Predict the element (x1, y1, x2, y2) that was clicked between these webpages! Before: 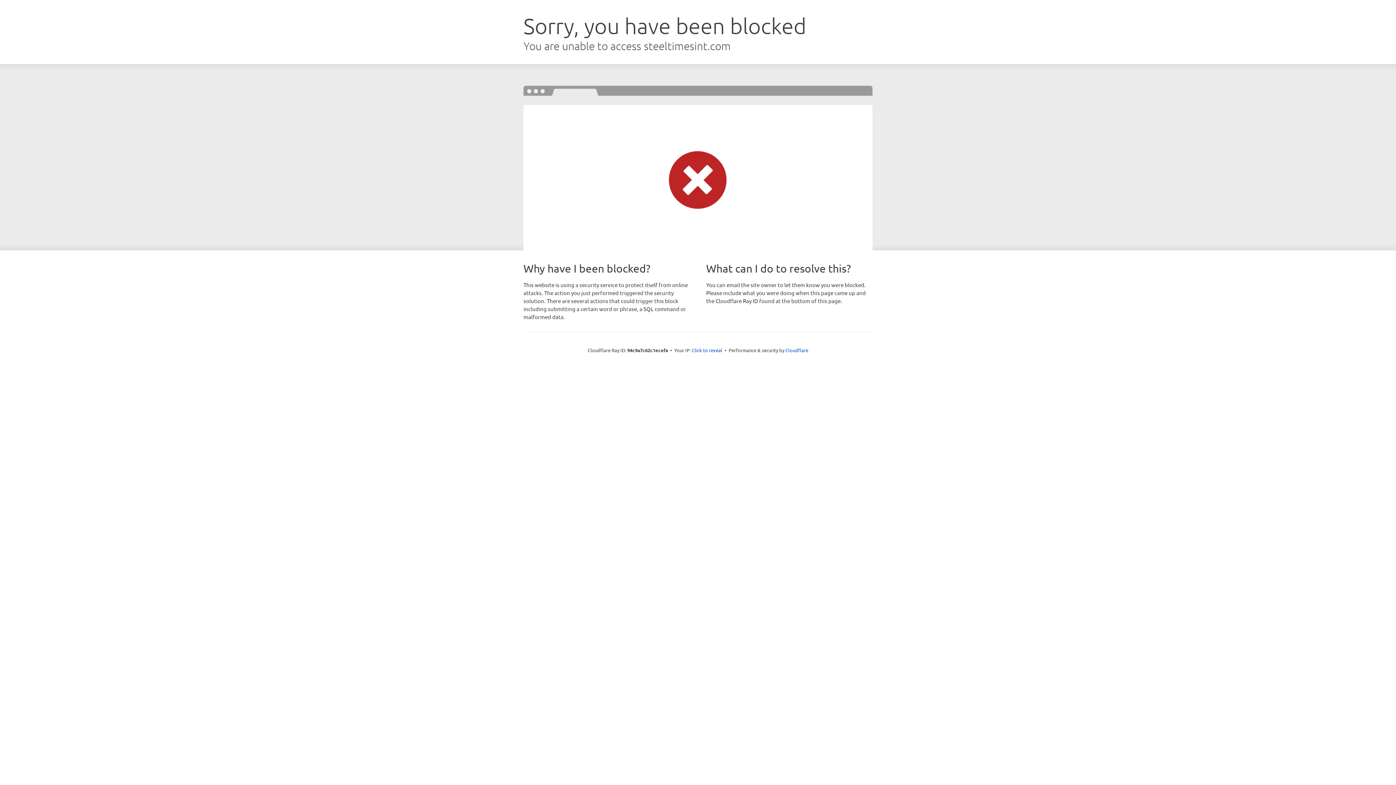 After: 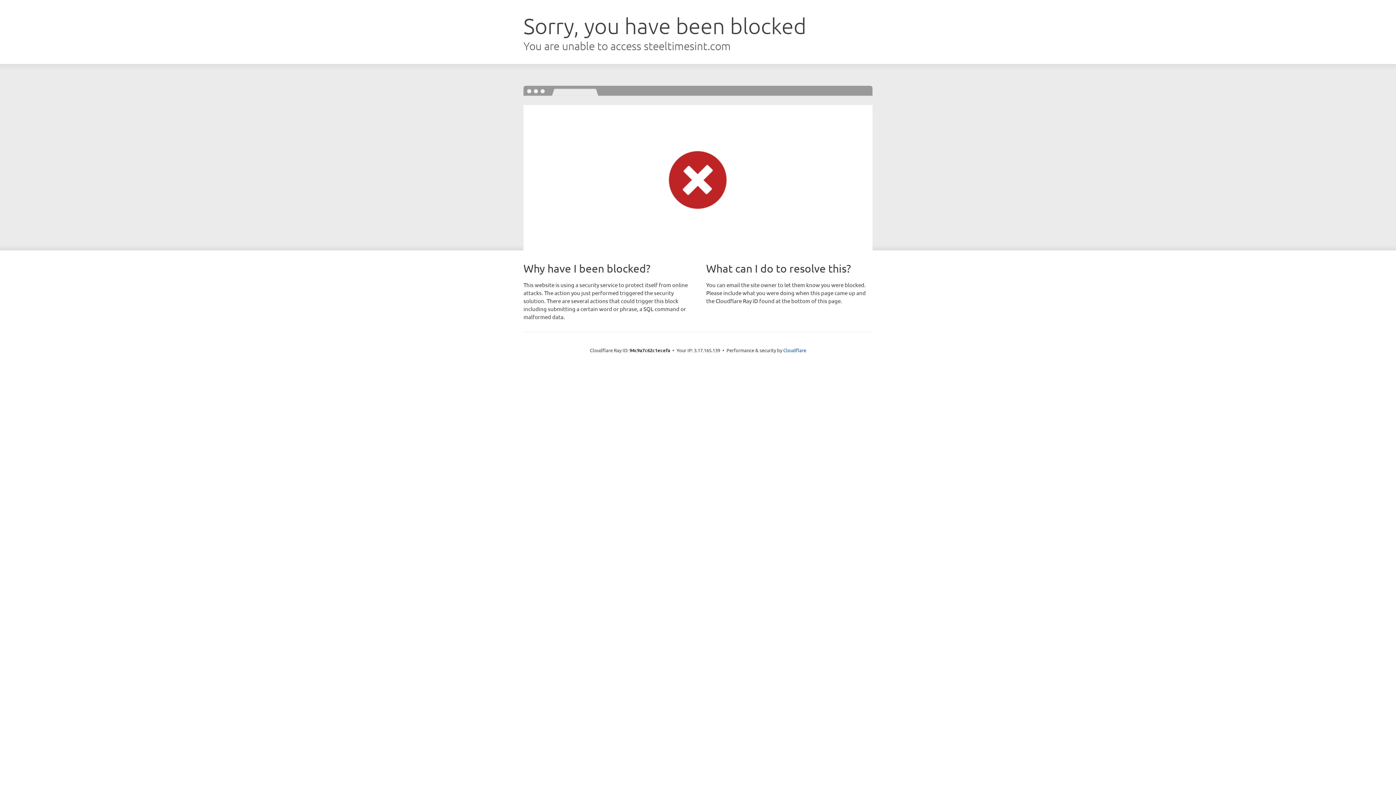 Action: label: Click to reveal bbox: (692, 346, 722, 353)